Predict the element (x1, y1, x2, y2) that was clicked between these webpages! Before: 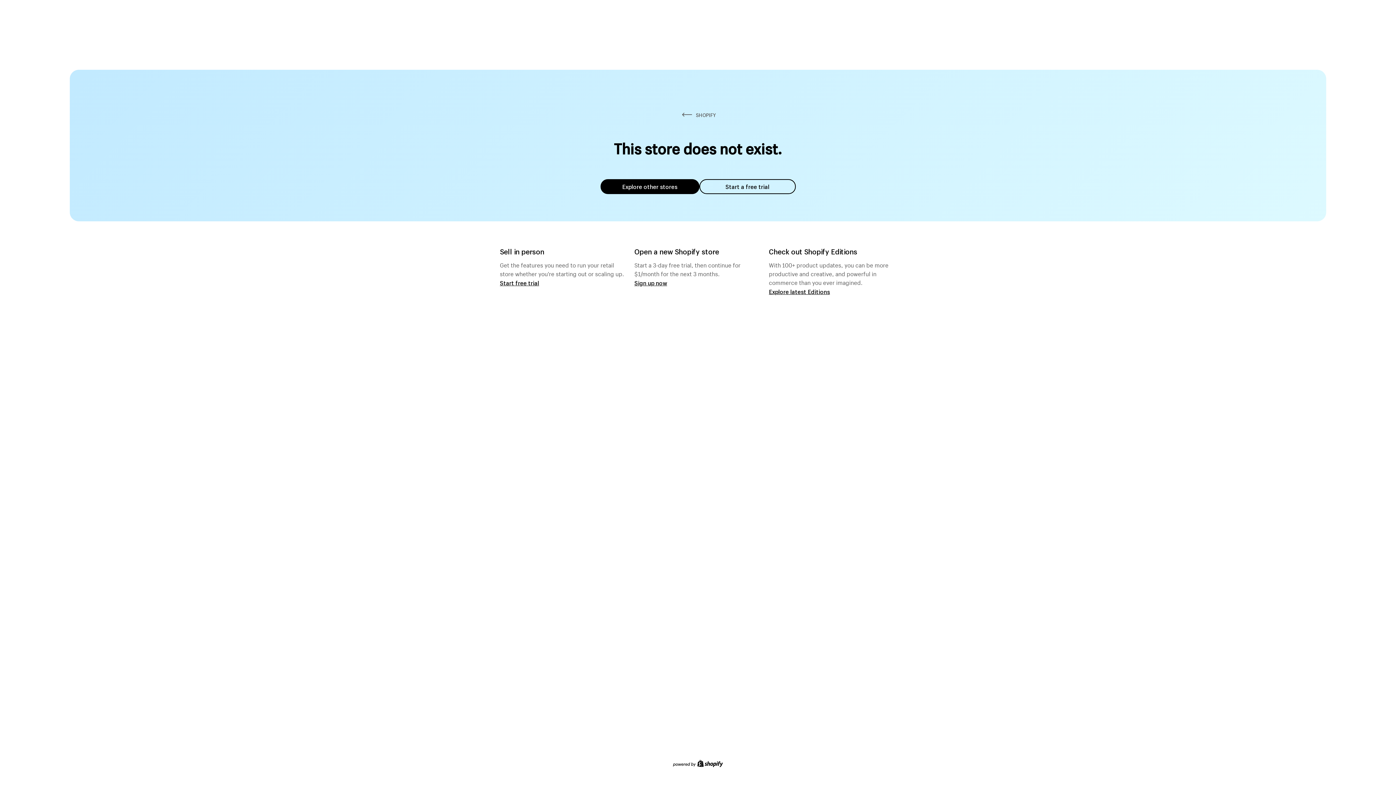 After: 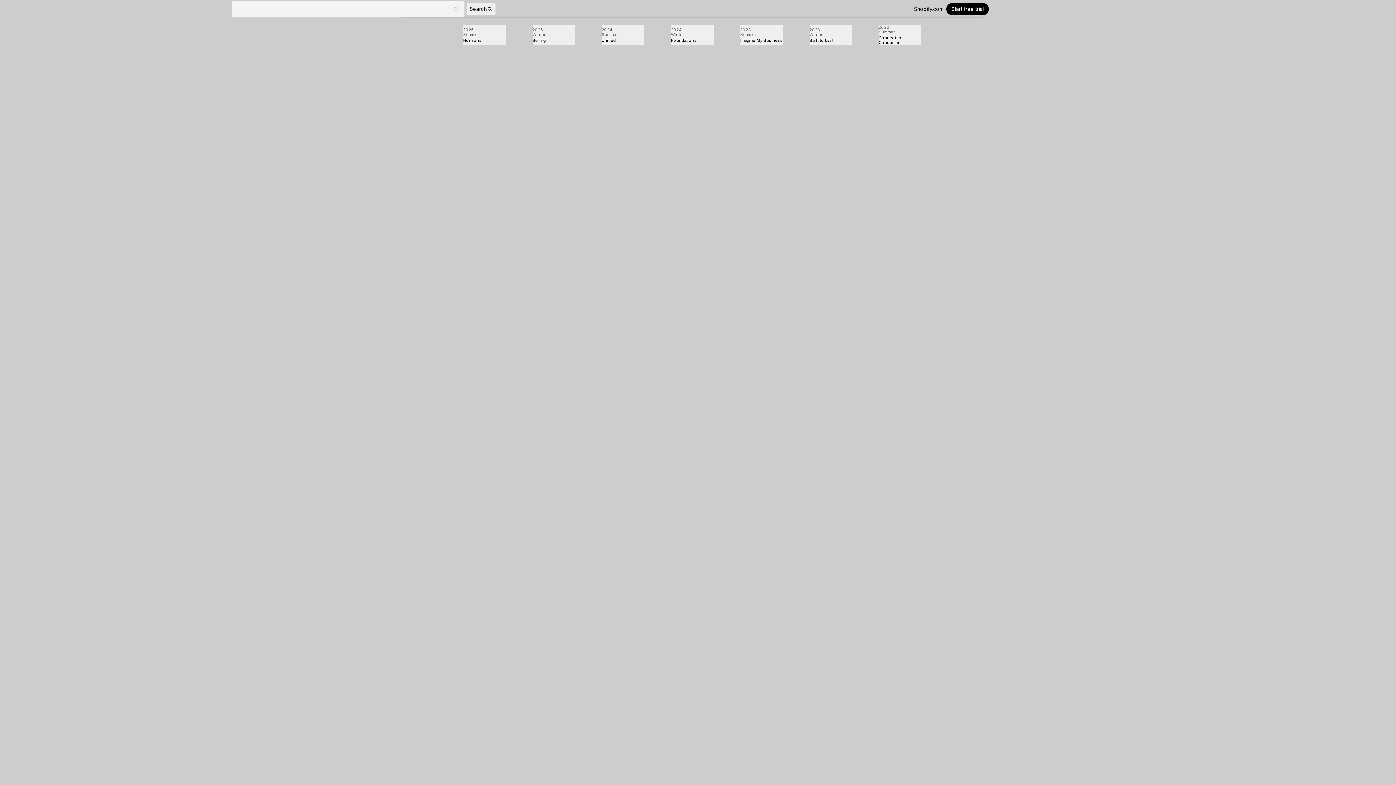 Action: bbox: (769, 287, 830, 295) label: Explore latest Editions